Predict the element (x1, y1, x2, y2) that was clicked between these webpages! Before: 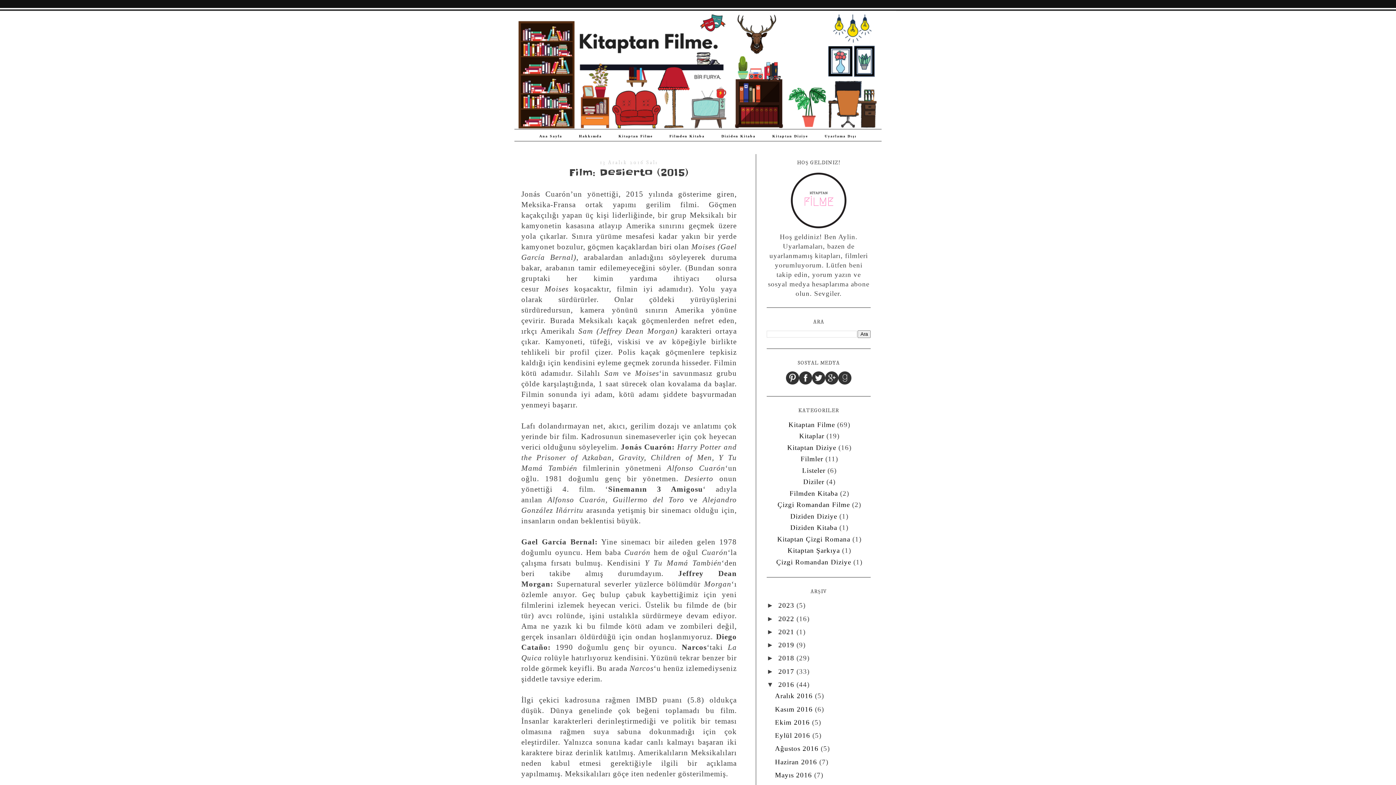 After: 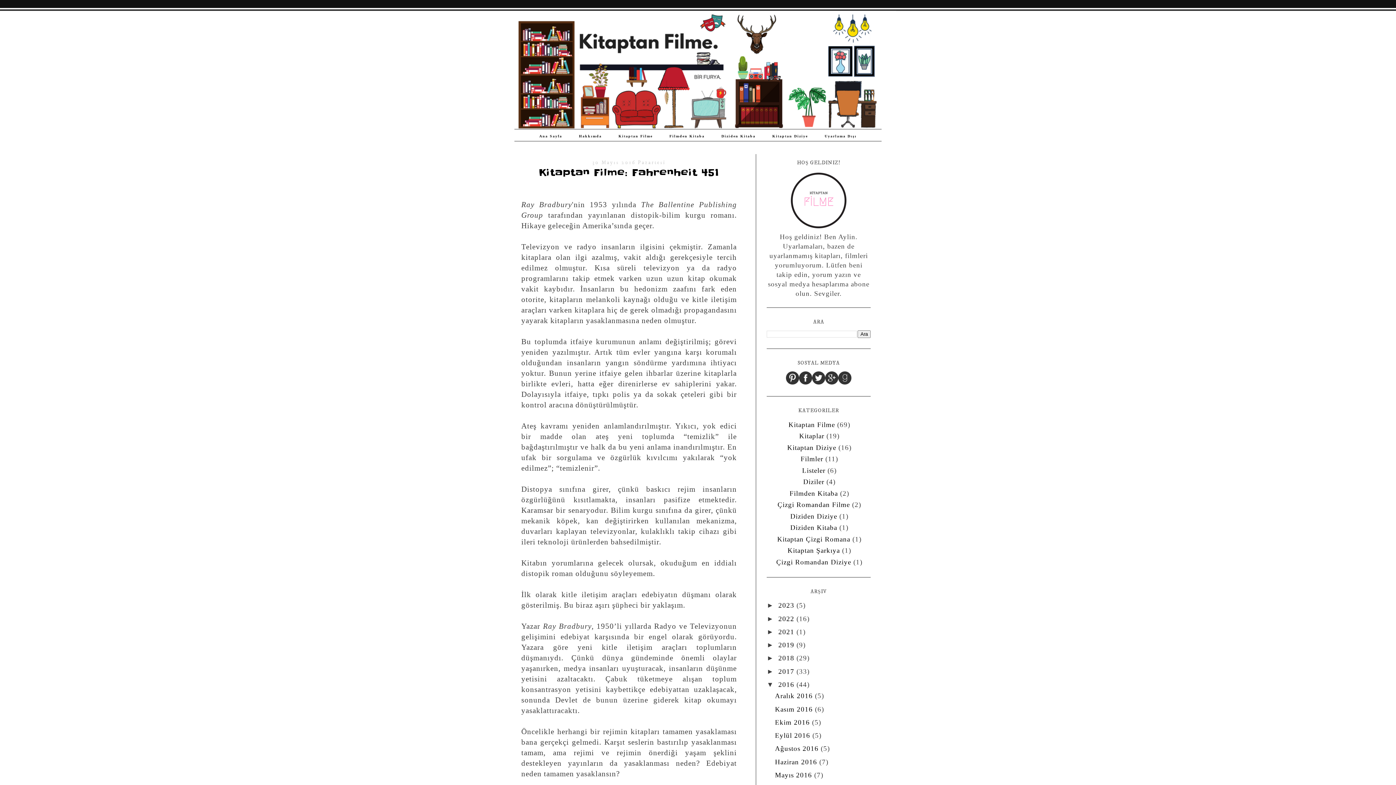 Action: bbox: (775, 771, 814, 779) label: Mayıs 2016 